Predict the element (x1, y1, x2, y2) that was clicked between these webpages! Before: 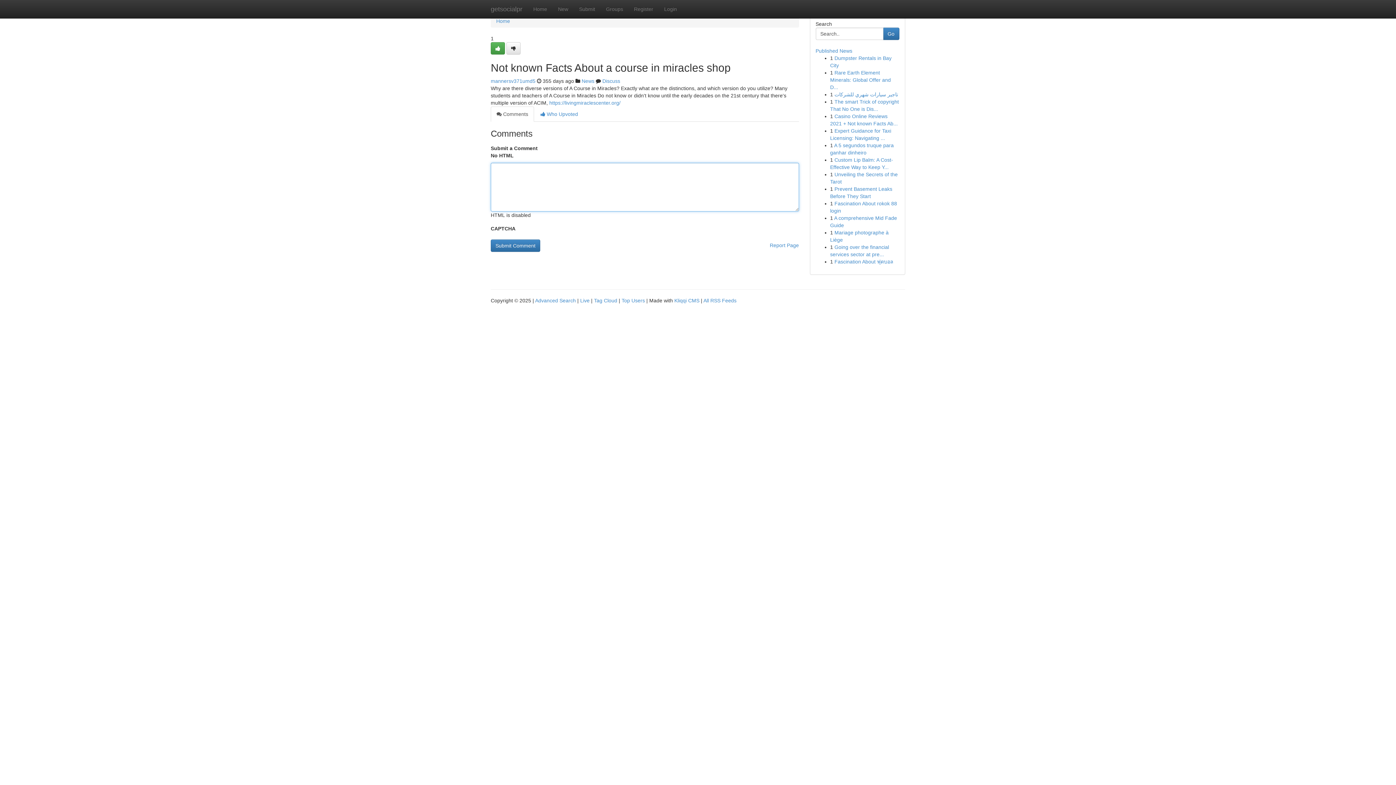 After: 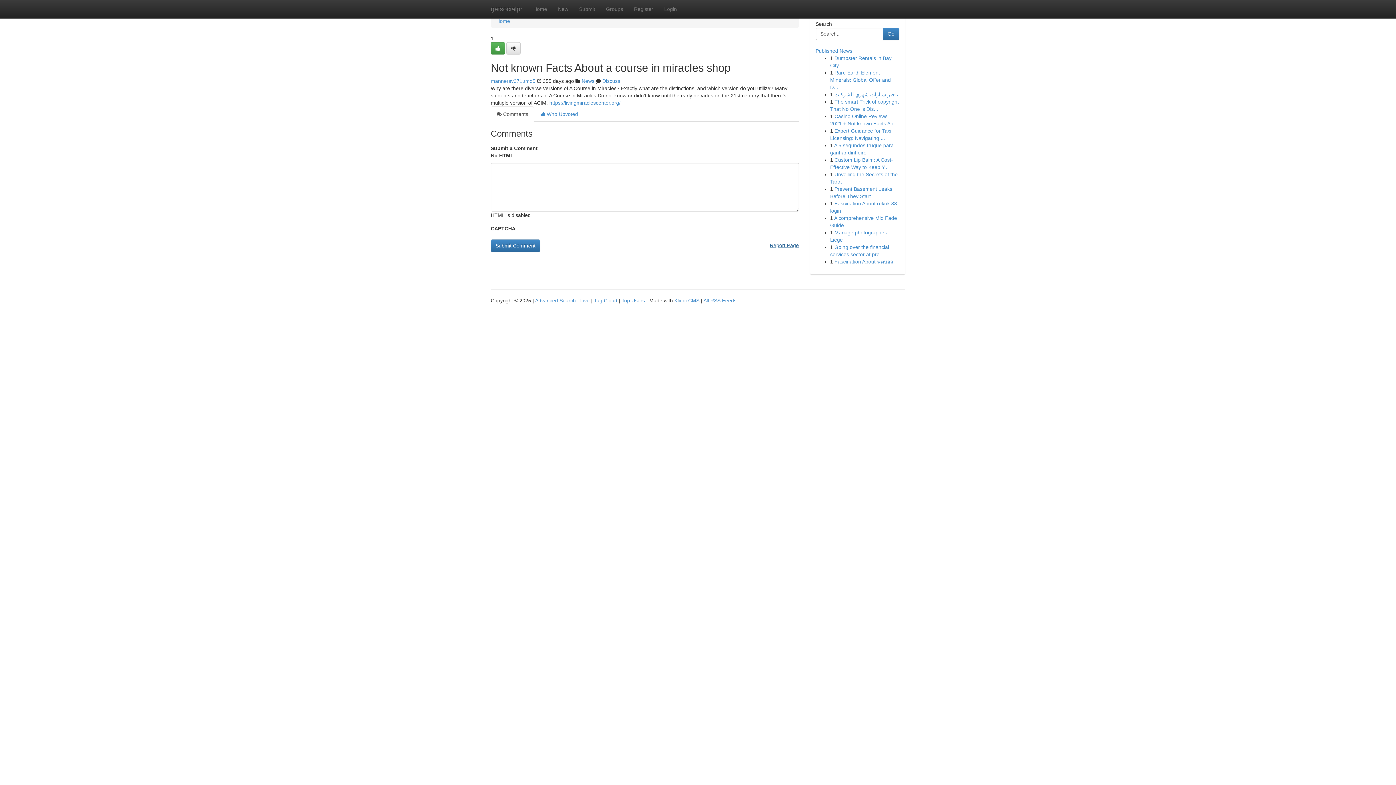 Action: label: Report Page bbox: (770, 239, 799, 251)